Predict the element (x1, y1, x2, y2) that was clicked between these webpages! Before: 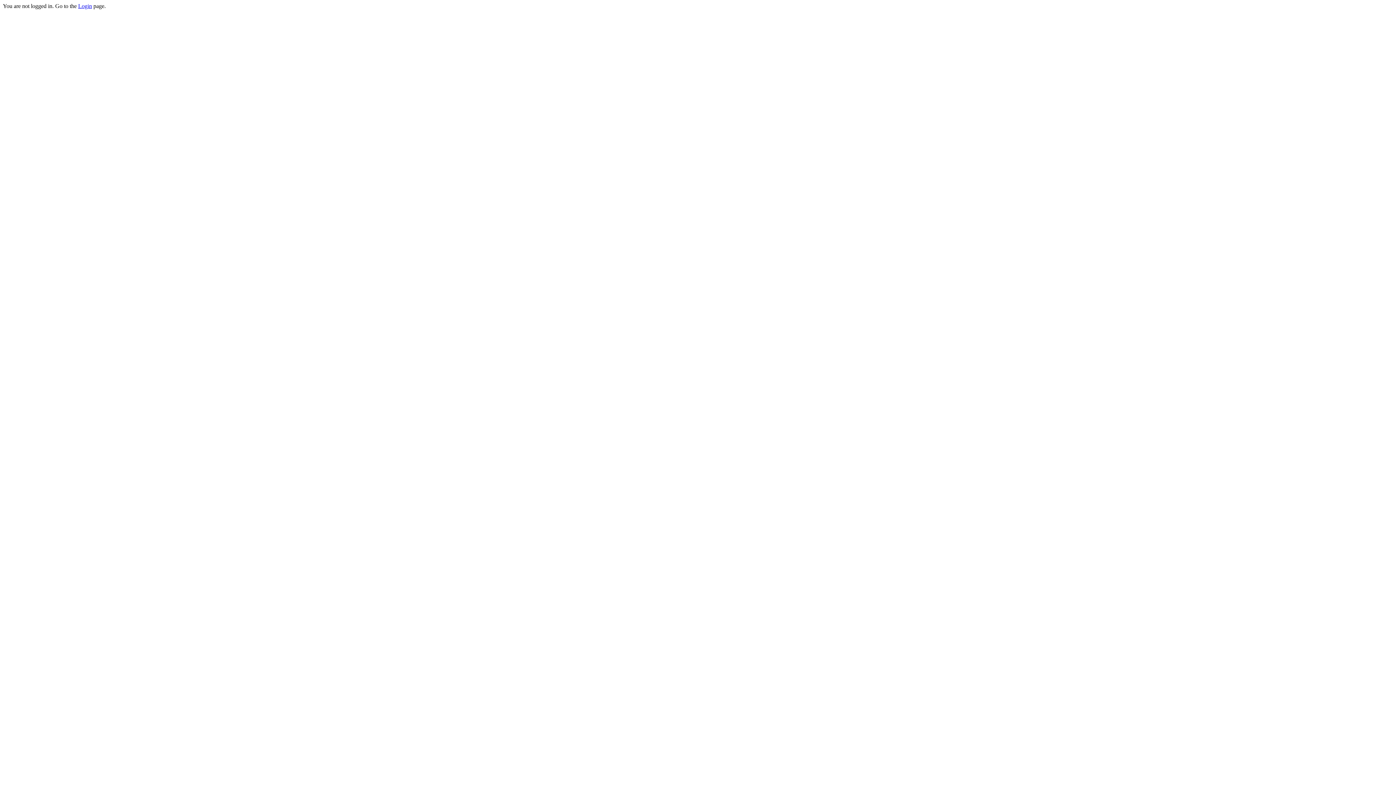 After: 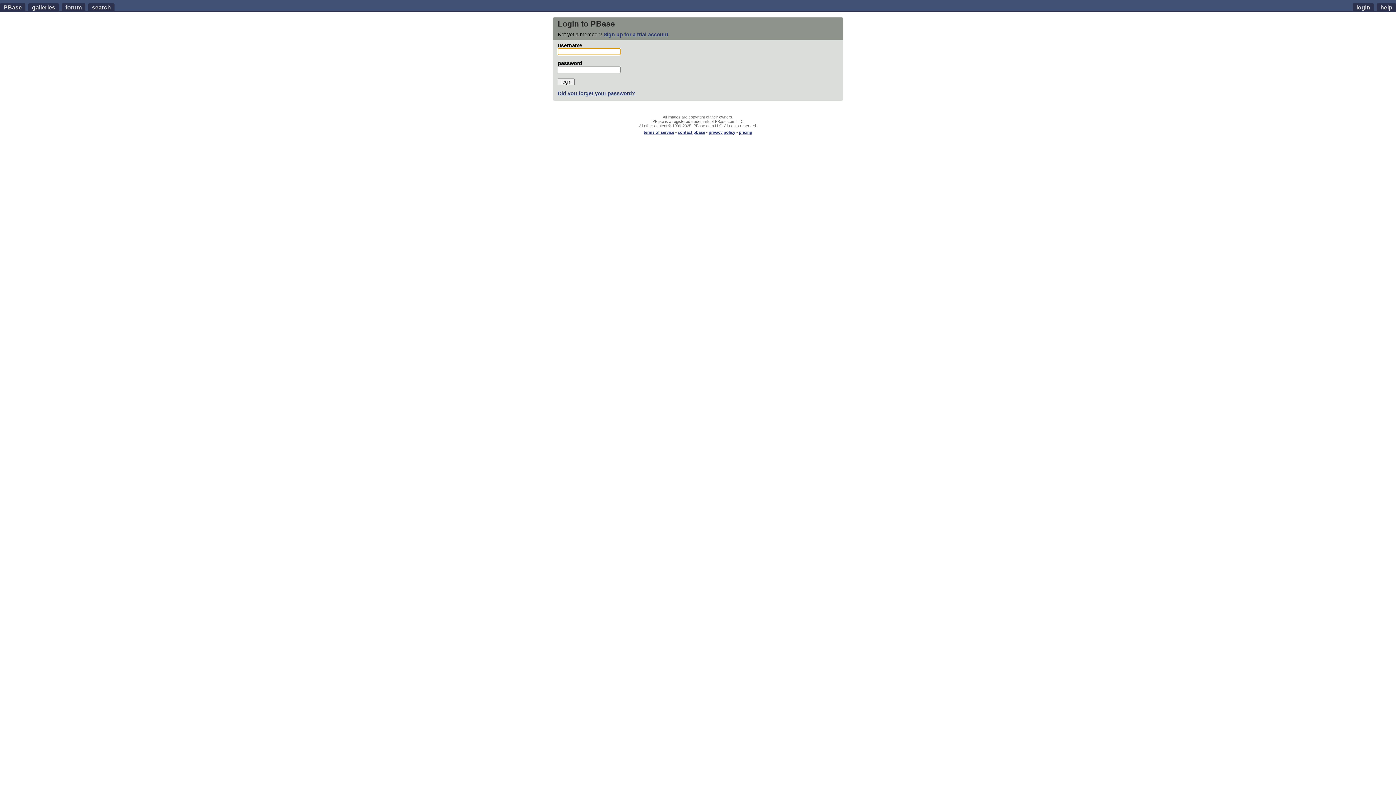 Action: bbox: (78, 2, 92, 9) label: Login